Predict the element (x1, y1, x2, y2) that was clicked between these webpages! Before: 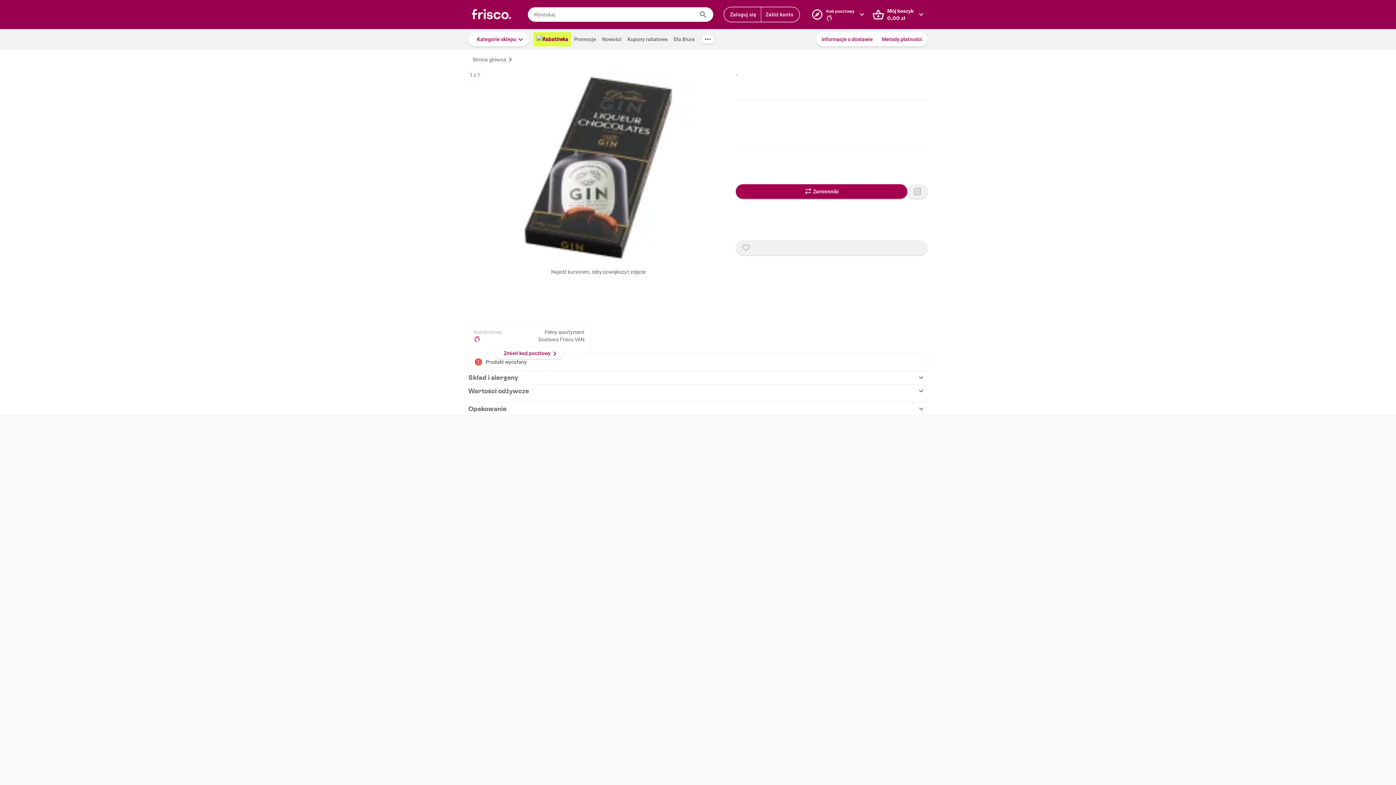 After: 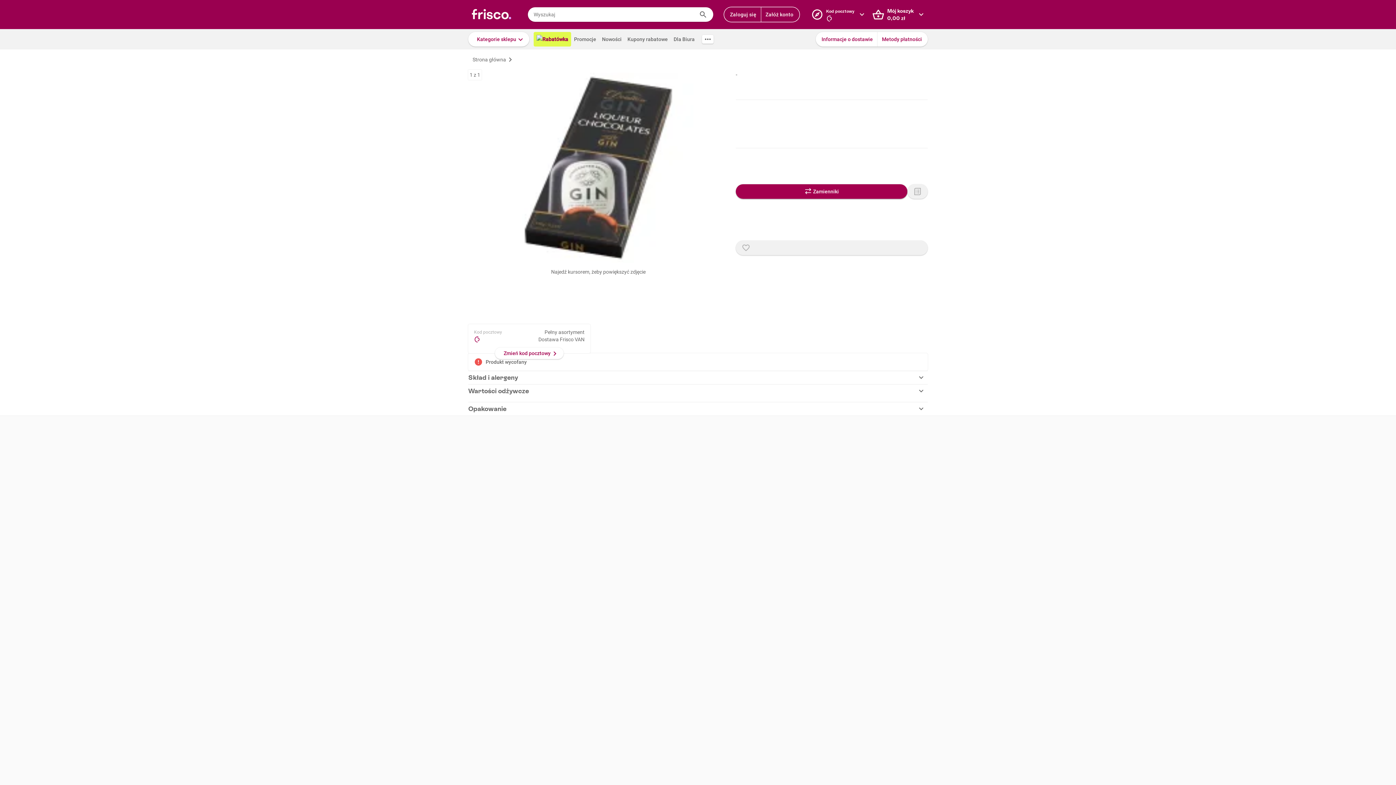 Action: label: Zaloguj się bbox: (724, 7, 761, 21)